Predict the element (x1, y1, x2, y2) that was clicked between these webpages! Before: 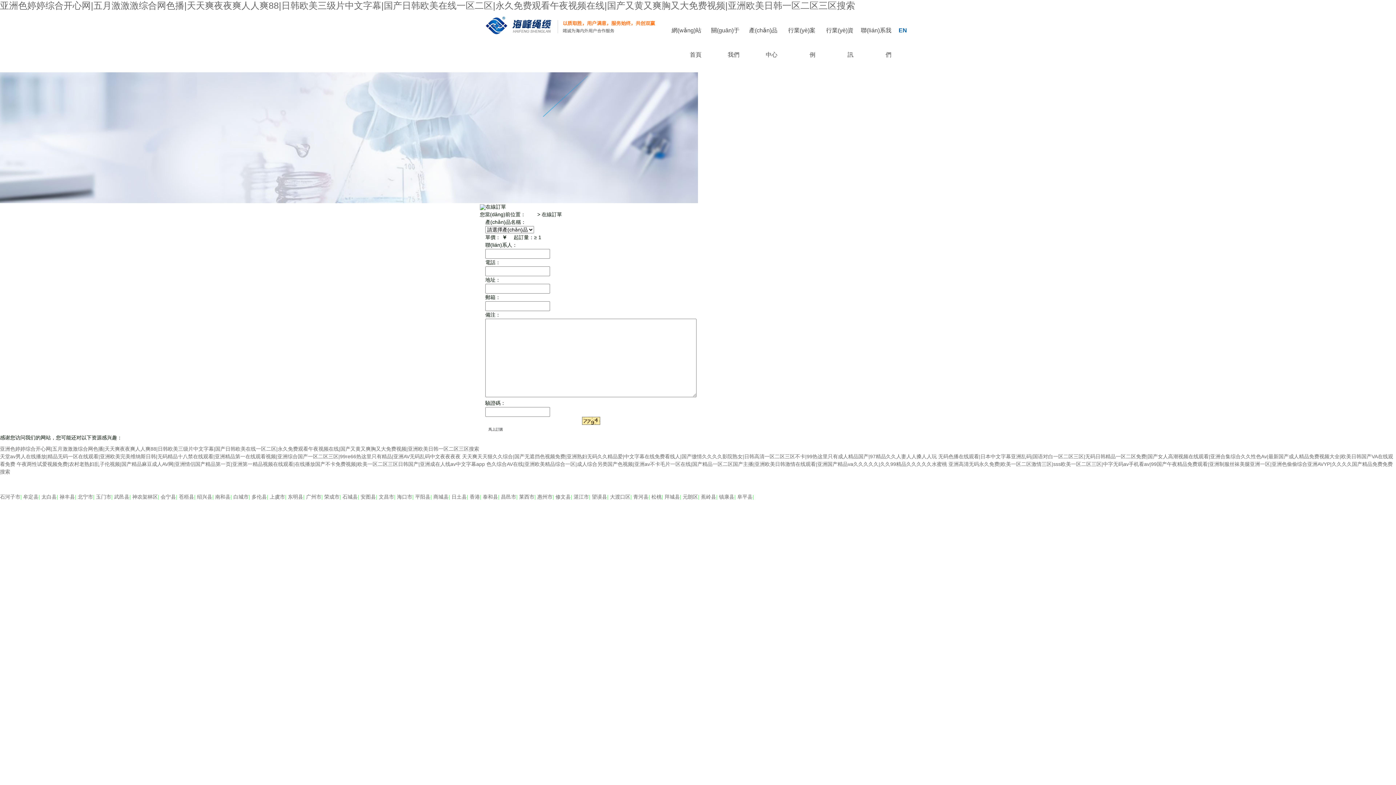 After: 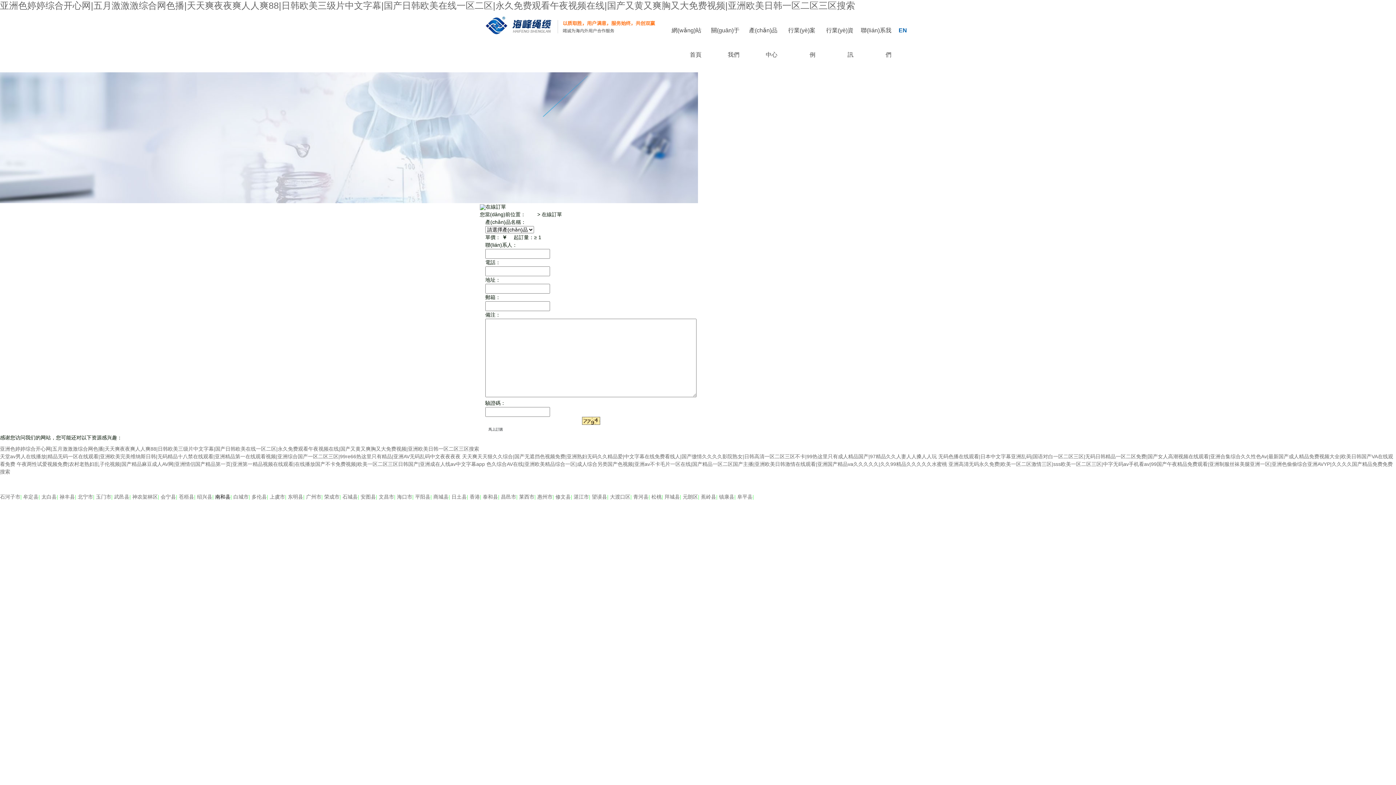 Action: label: 南和县 bbox: (215, 494, 230, 499)